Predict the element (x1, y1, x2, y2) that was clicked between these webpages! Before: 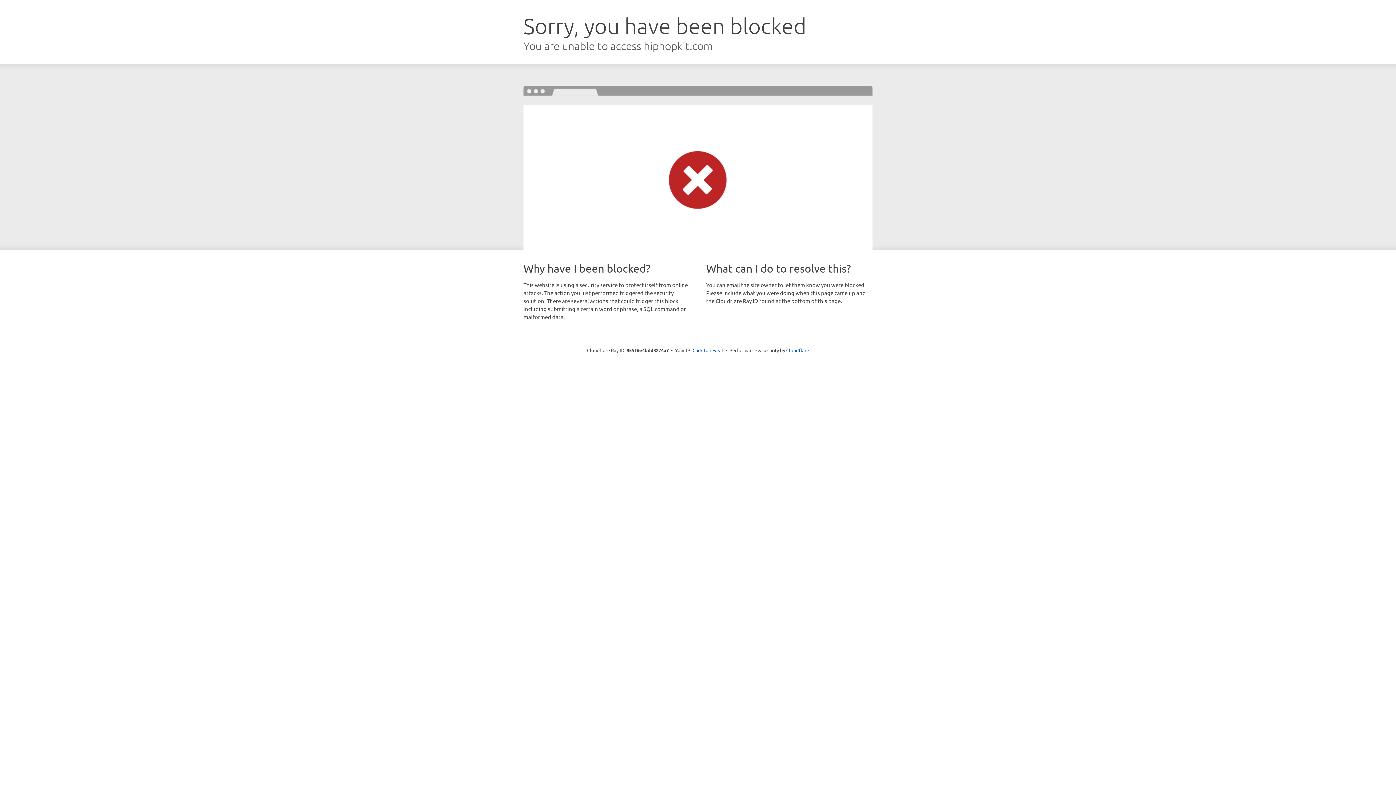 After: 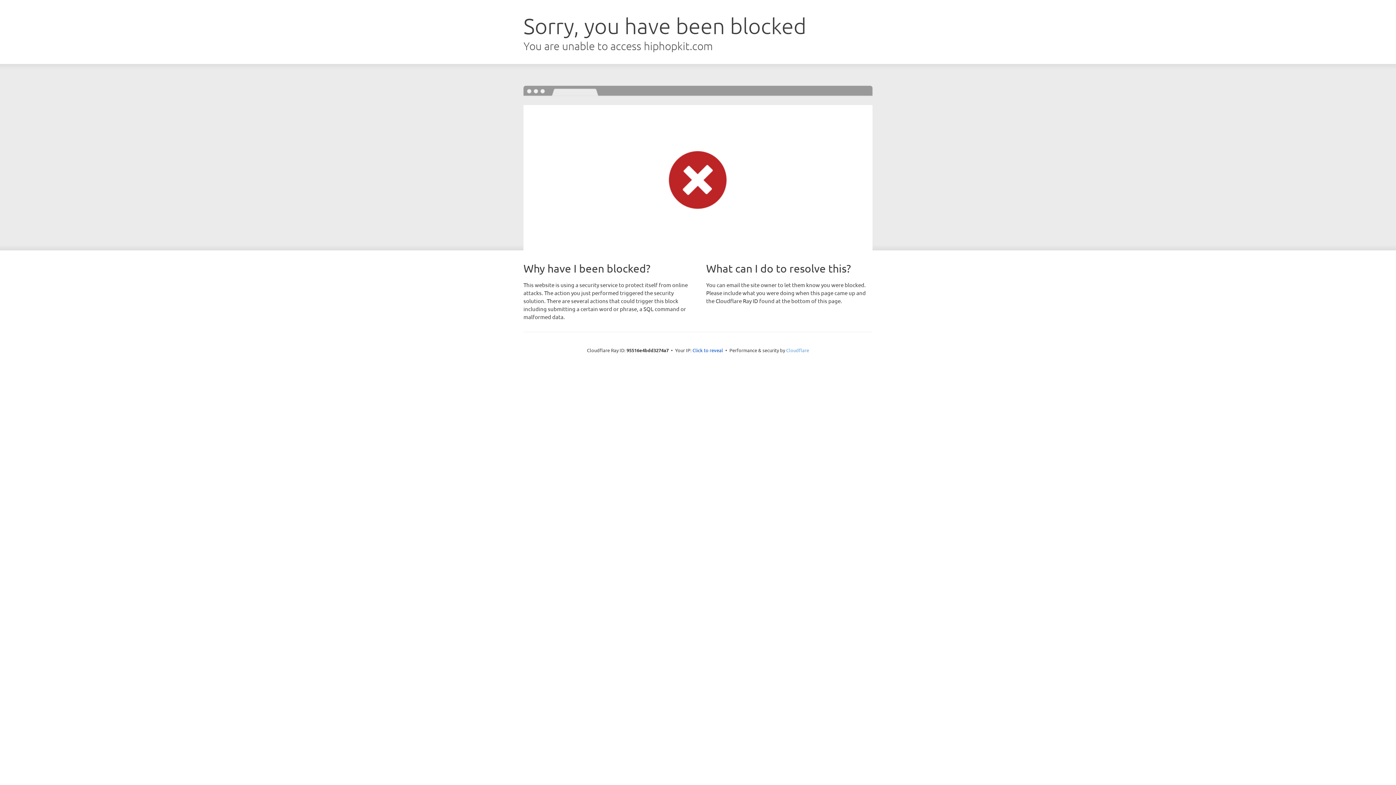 Action: label: Cloudflare bbox: (786, 347, 809, 353)